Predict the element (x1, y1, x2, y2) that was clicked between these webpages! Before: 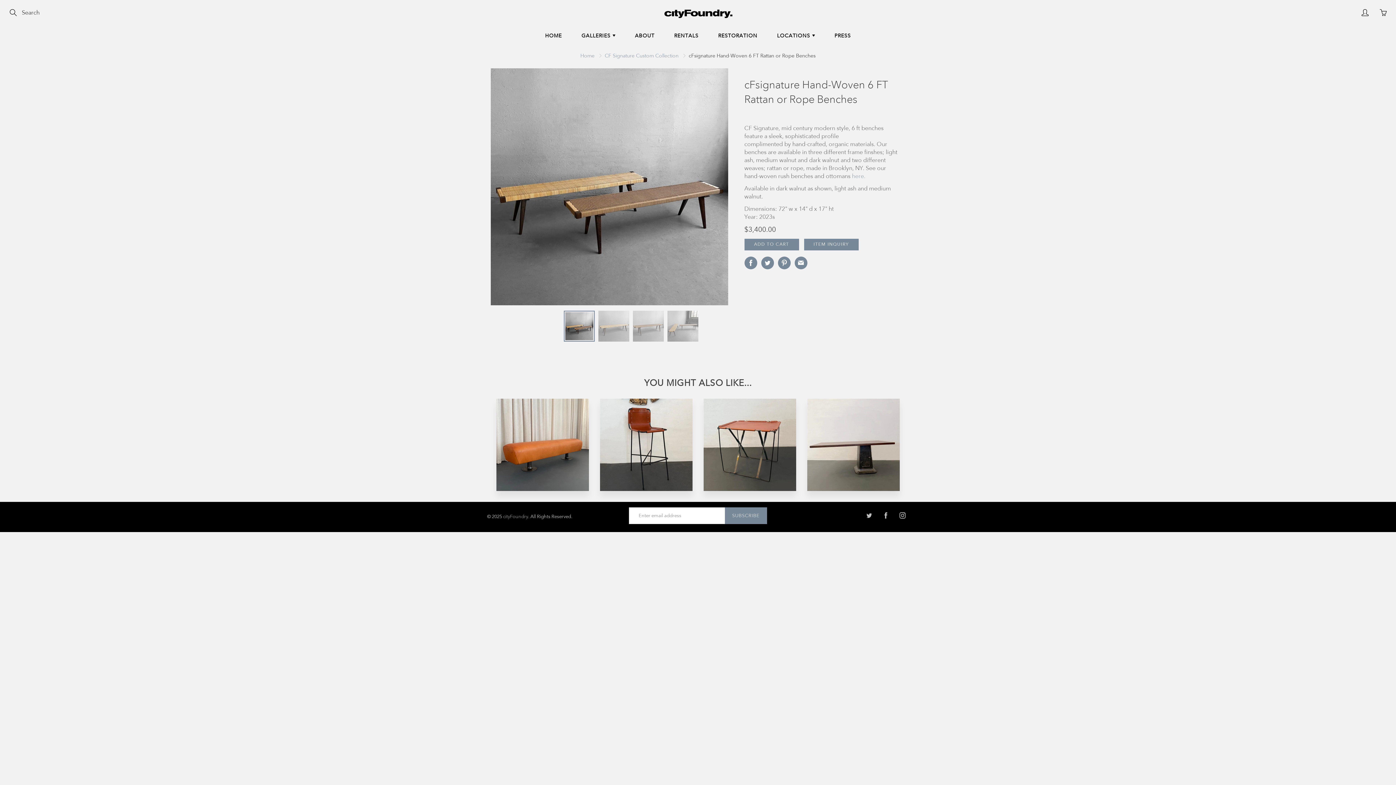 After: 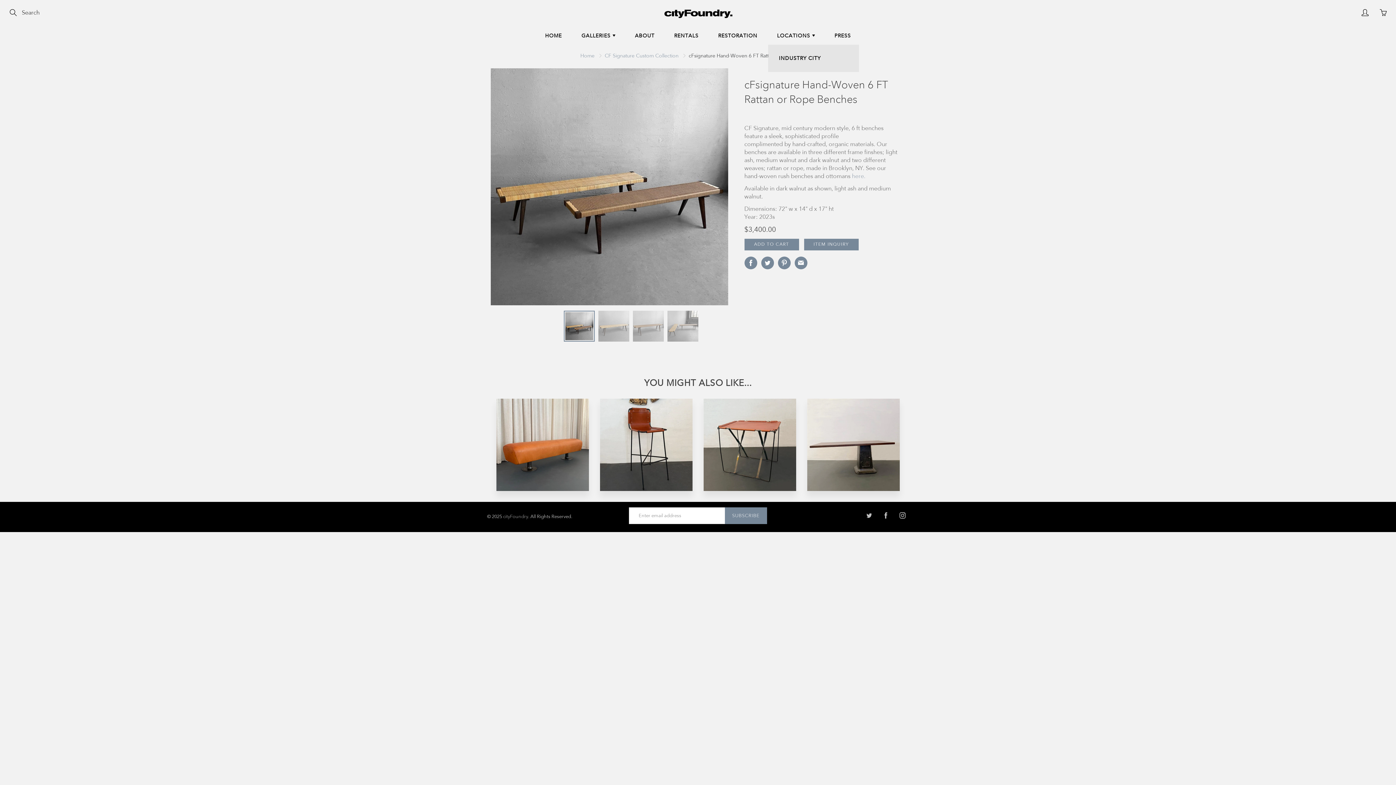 Action: label: LOCATIONS  bbox: (768, 26, 824, 44)